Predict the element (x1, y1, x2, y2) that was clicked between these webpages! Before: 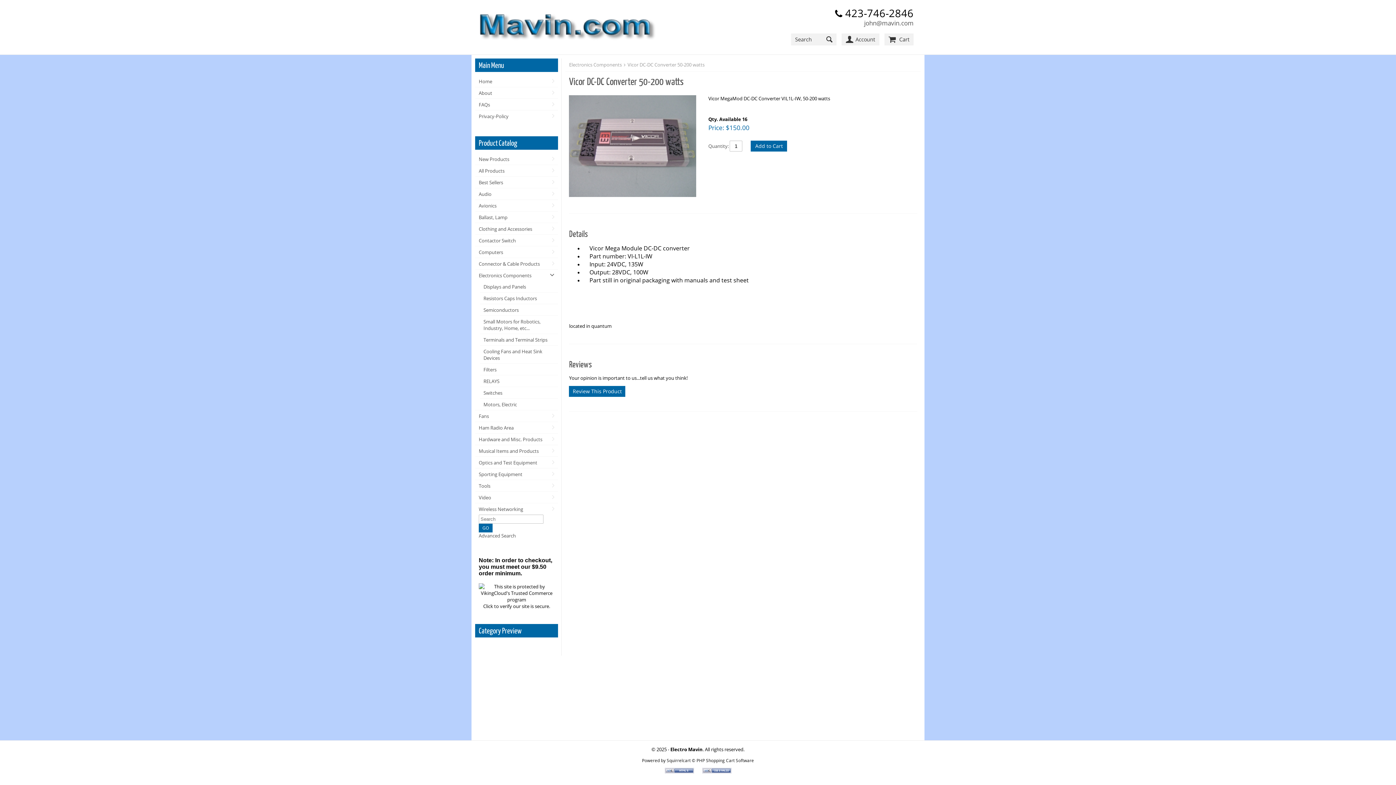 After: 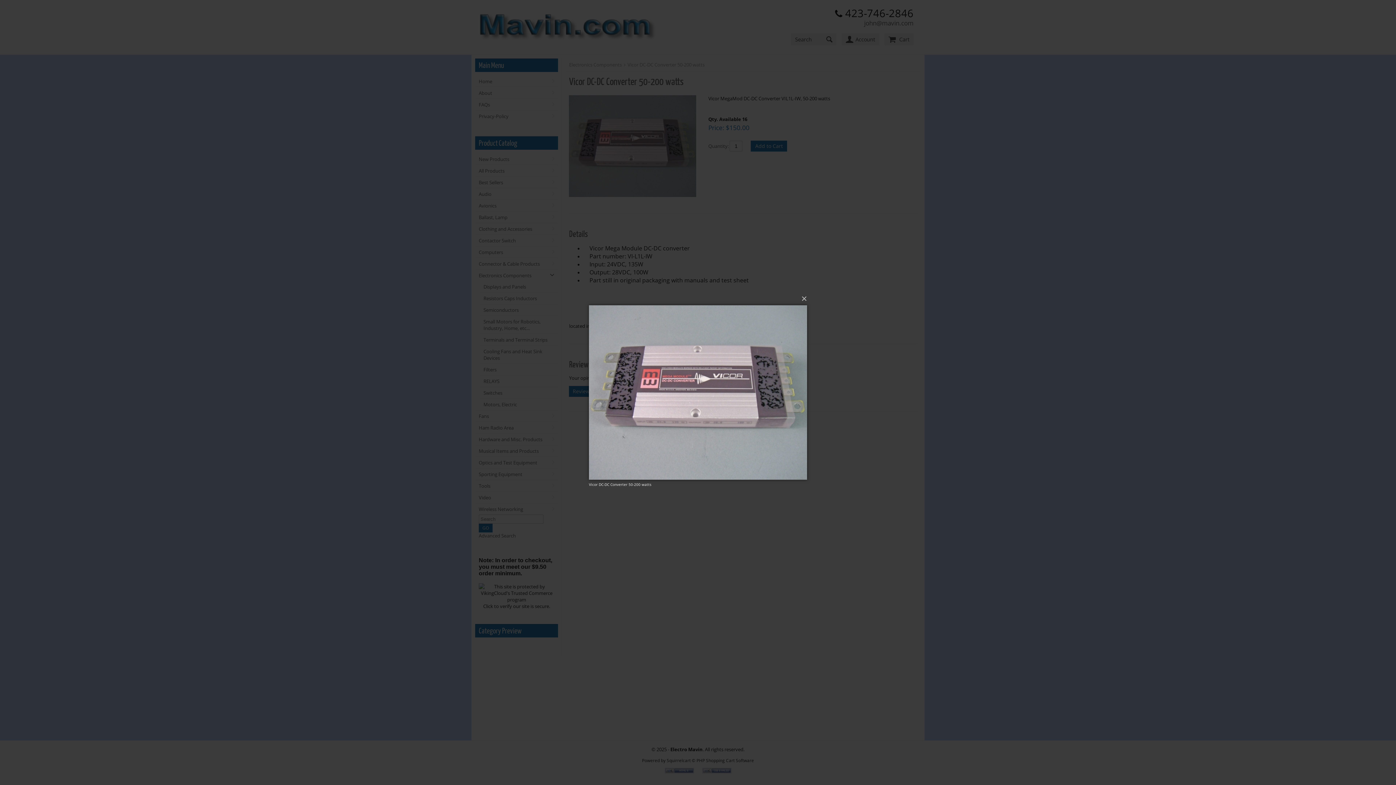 Action: bbox: (569, 95, 701, 198)